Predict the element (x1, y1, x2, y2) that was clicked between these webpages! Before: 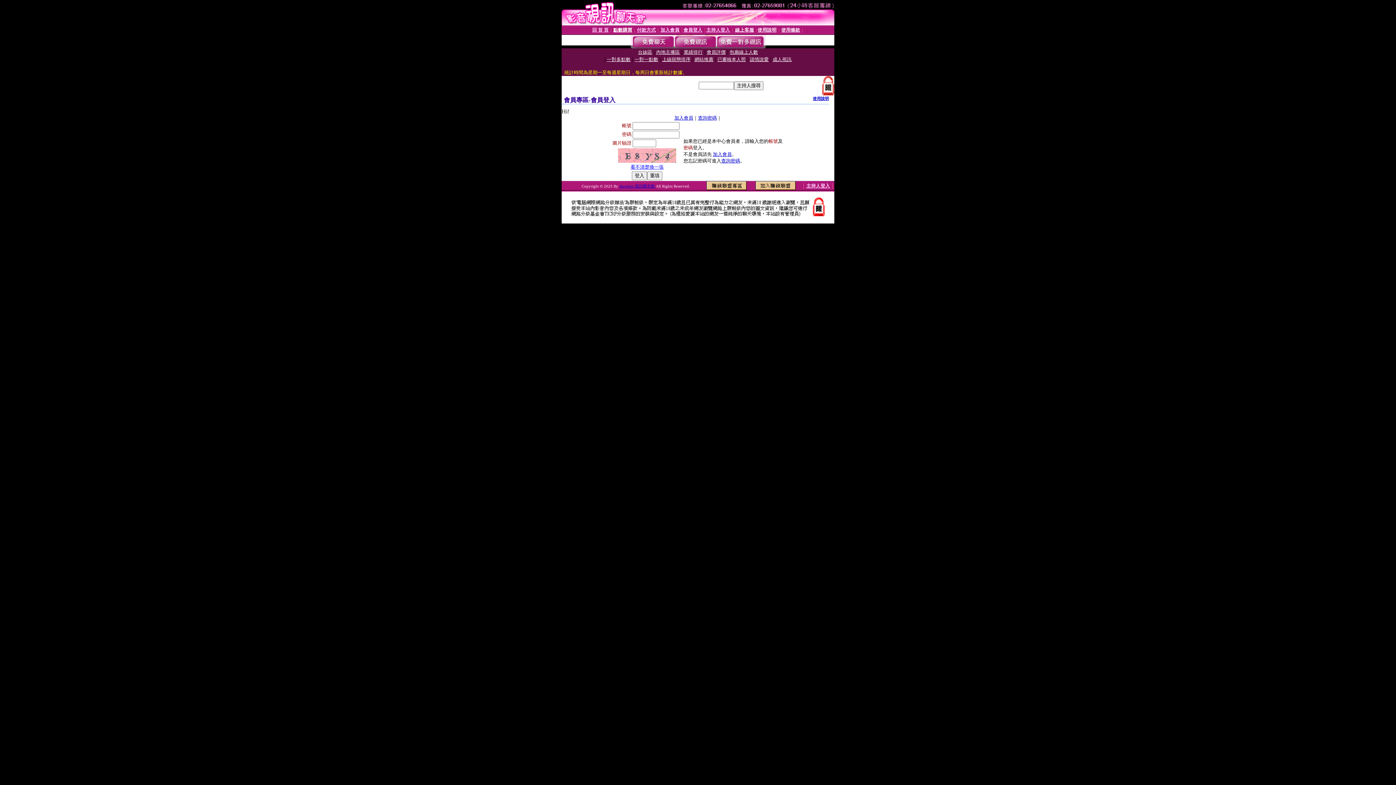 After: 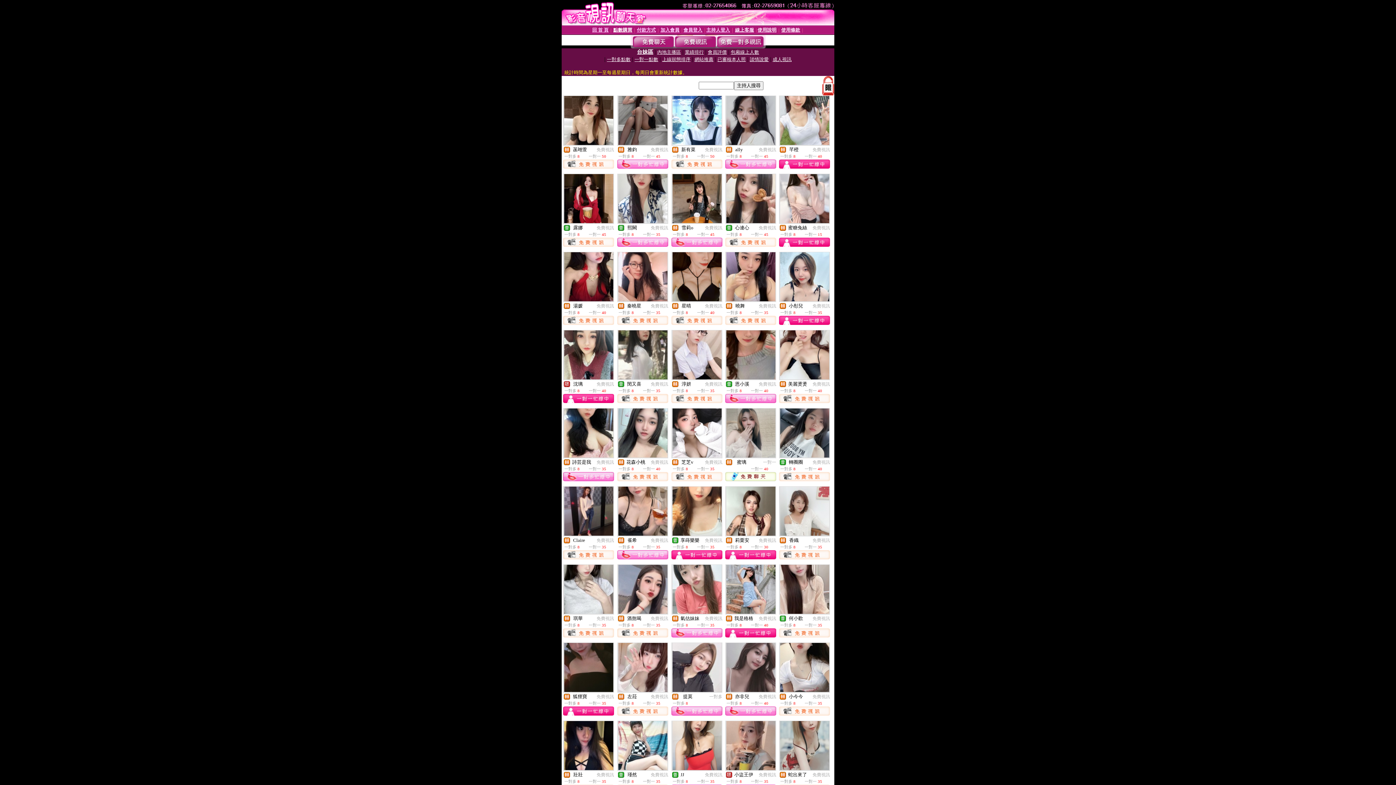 Action: bbox: (638, 49, 652, 54) label: 台妹區